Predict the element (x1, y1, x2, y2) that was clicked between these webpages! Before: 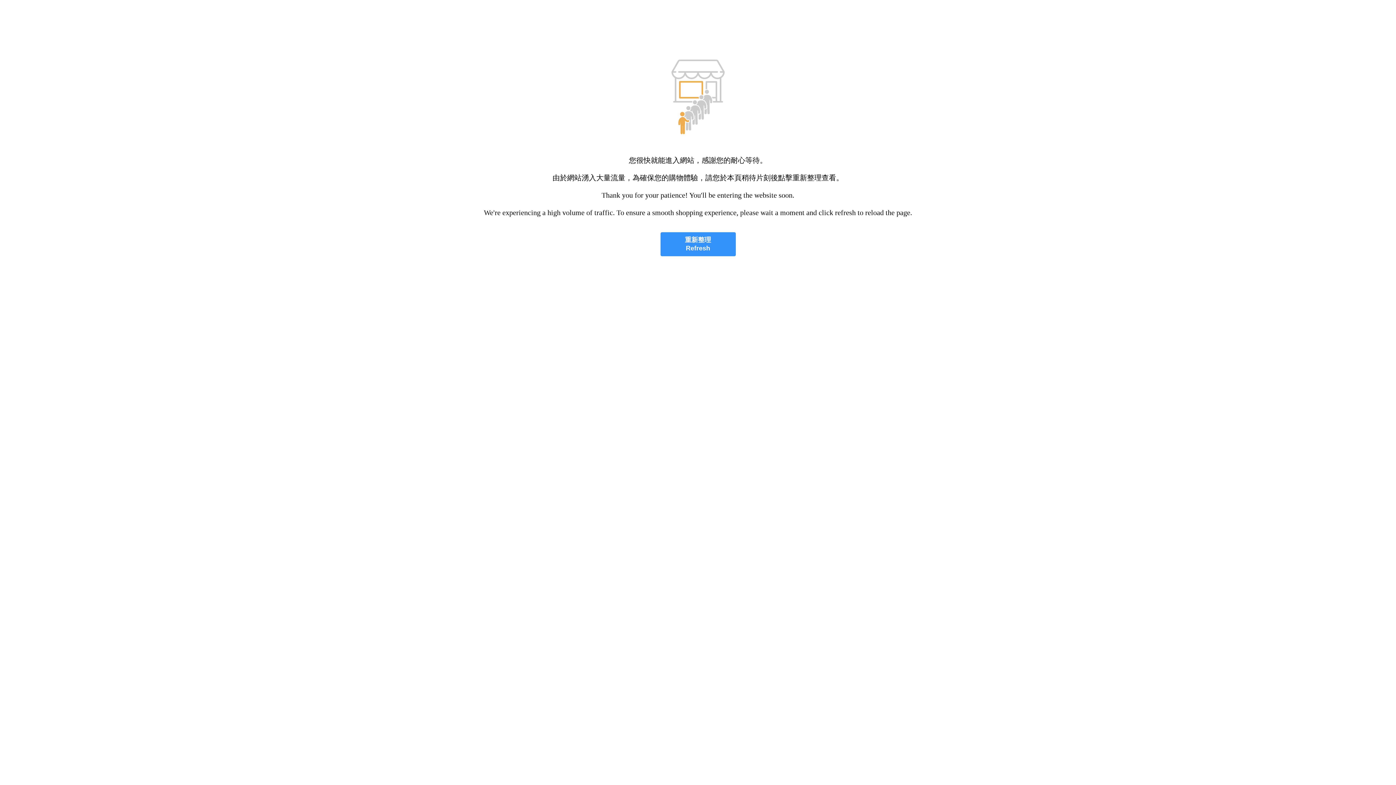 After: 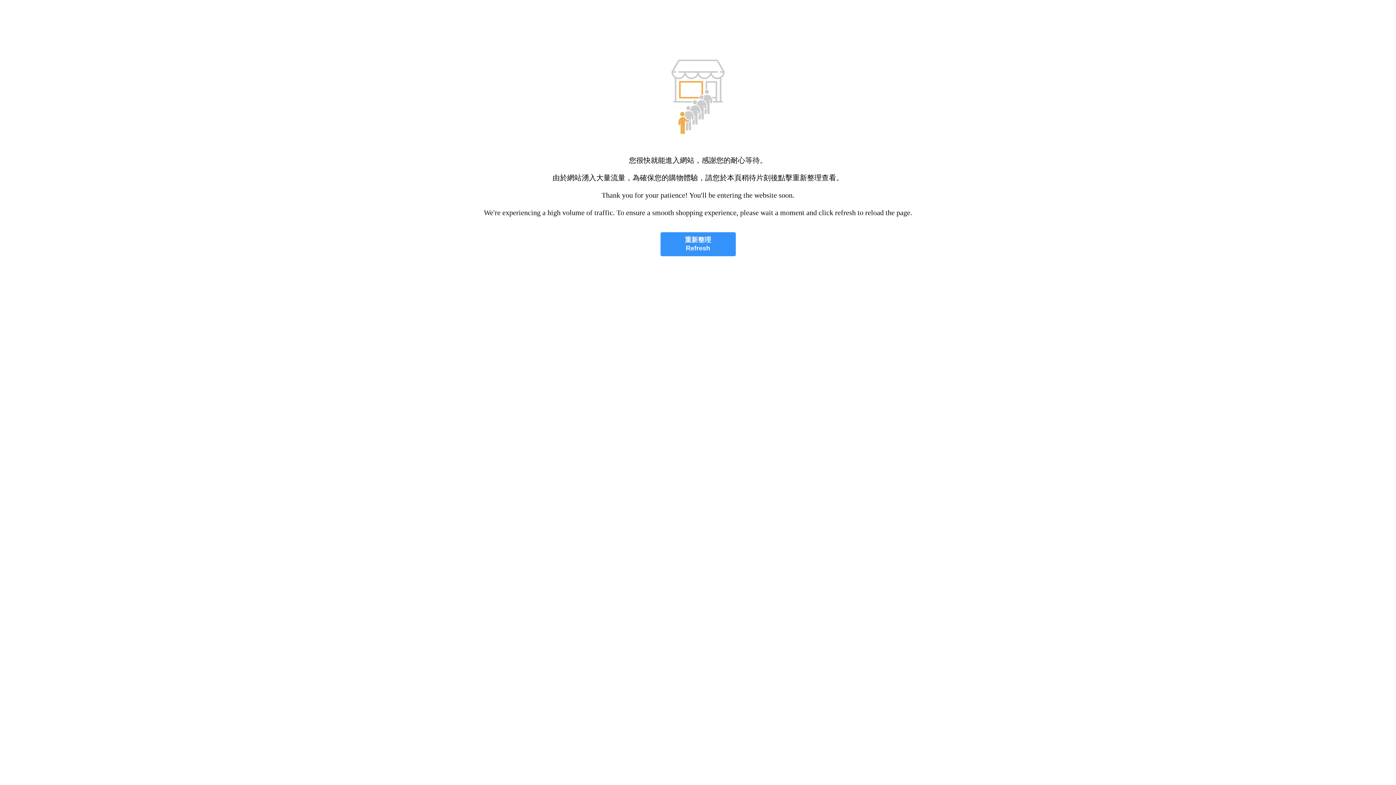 Action: label: 重新整理
Refresh bbox: (660, 232, 735, 256)